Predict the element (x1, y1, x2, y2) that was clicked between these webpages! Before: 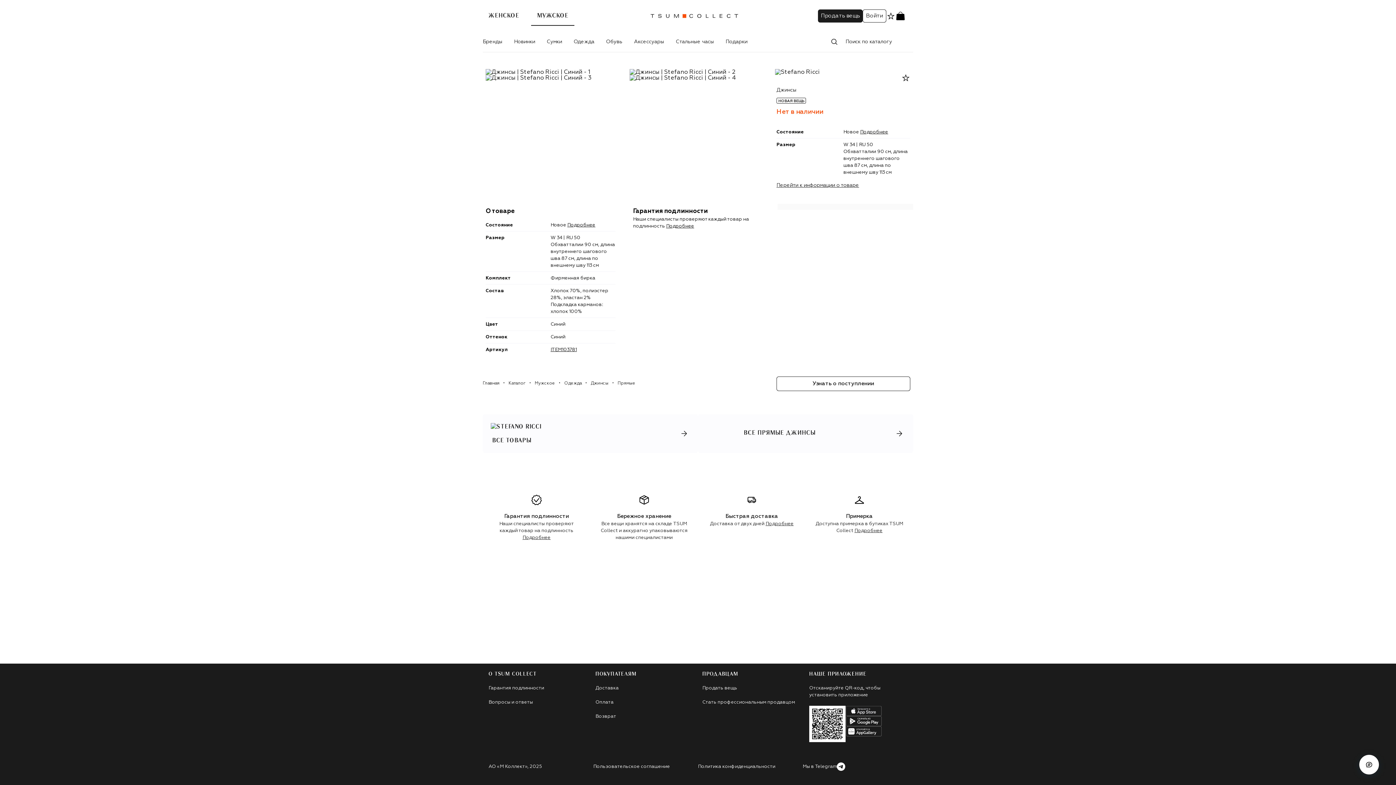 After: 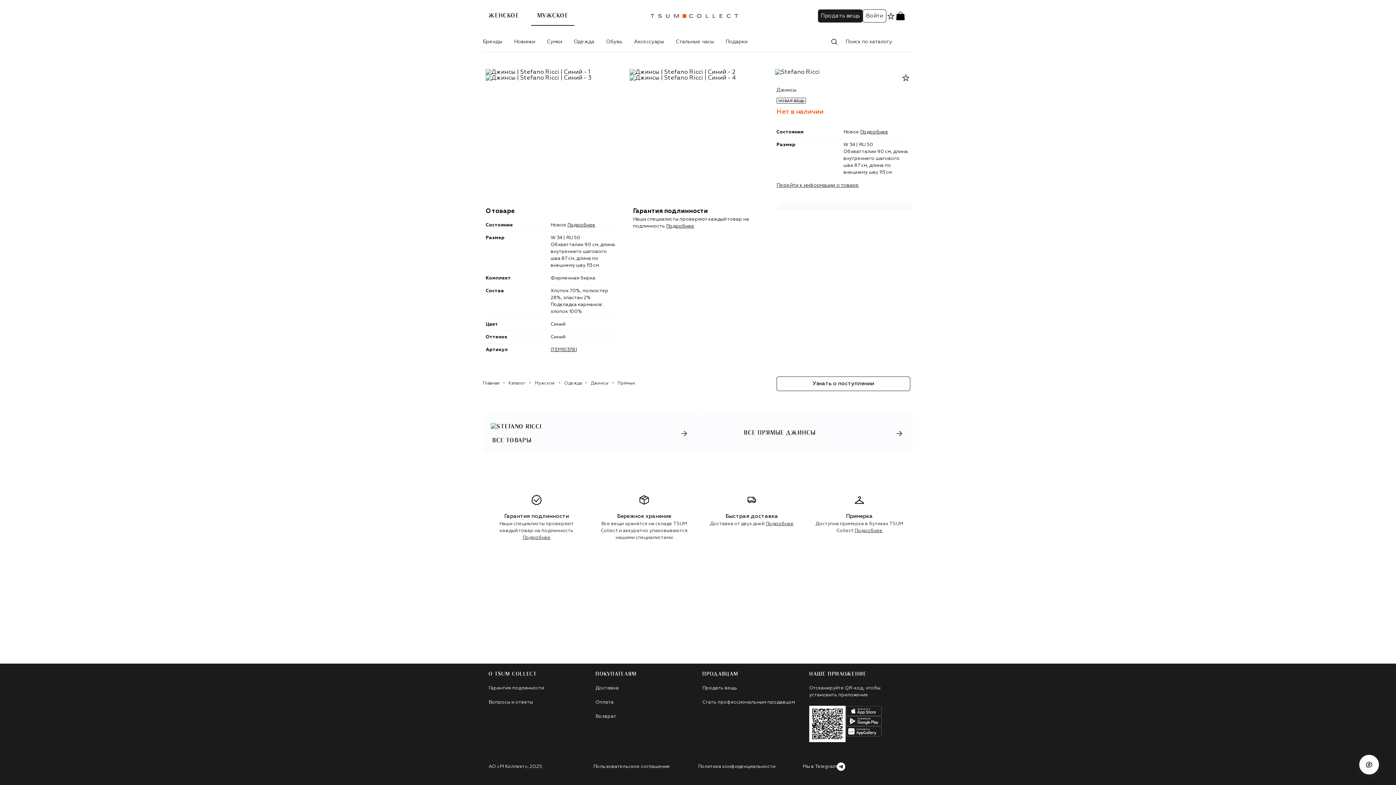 Action: label: Узнать о поступлении bbox: (776, 376, 910, 391)